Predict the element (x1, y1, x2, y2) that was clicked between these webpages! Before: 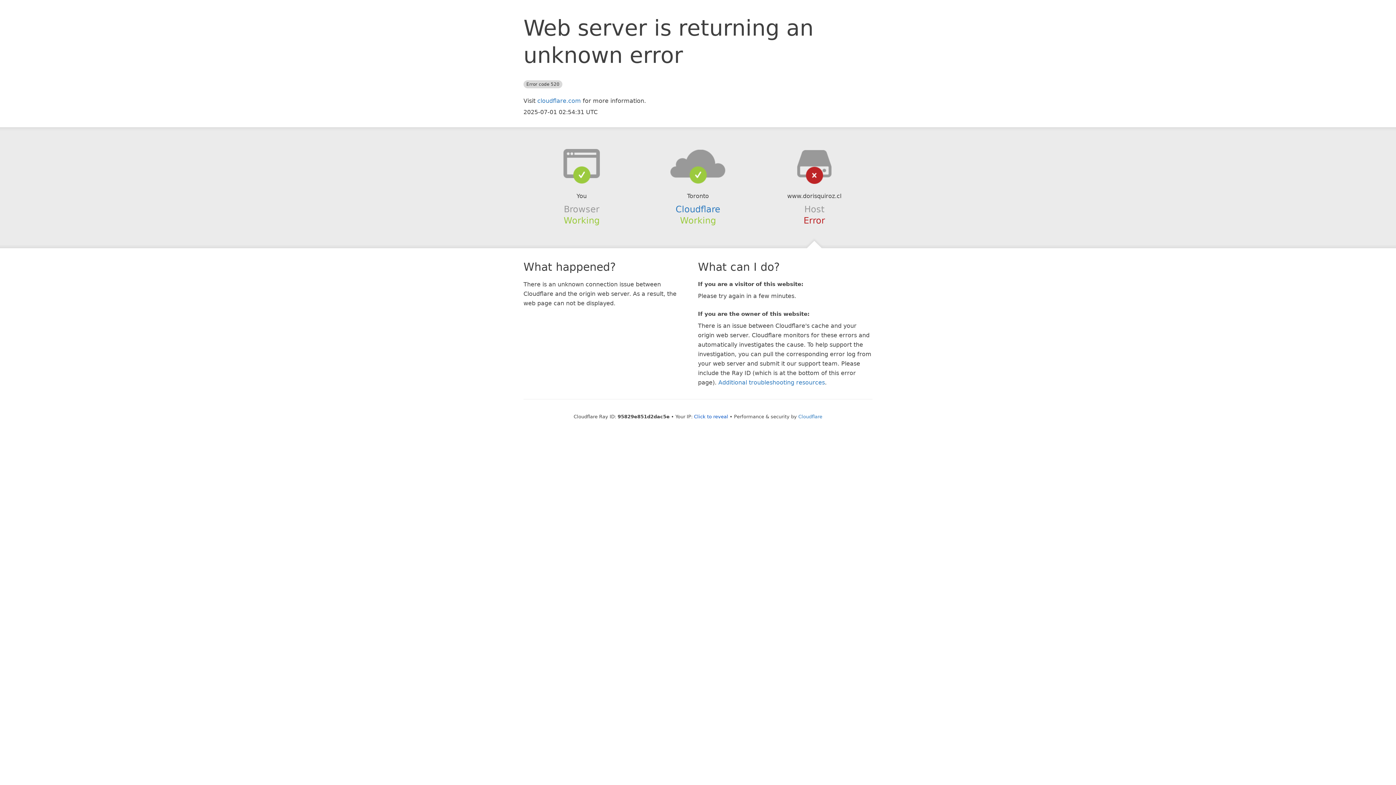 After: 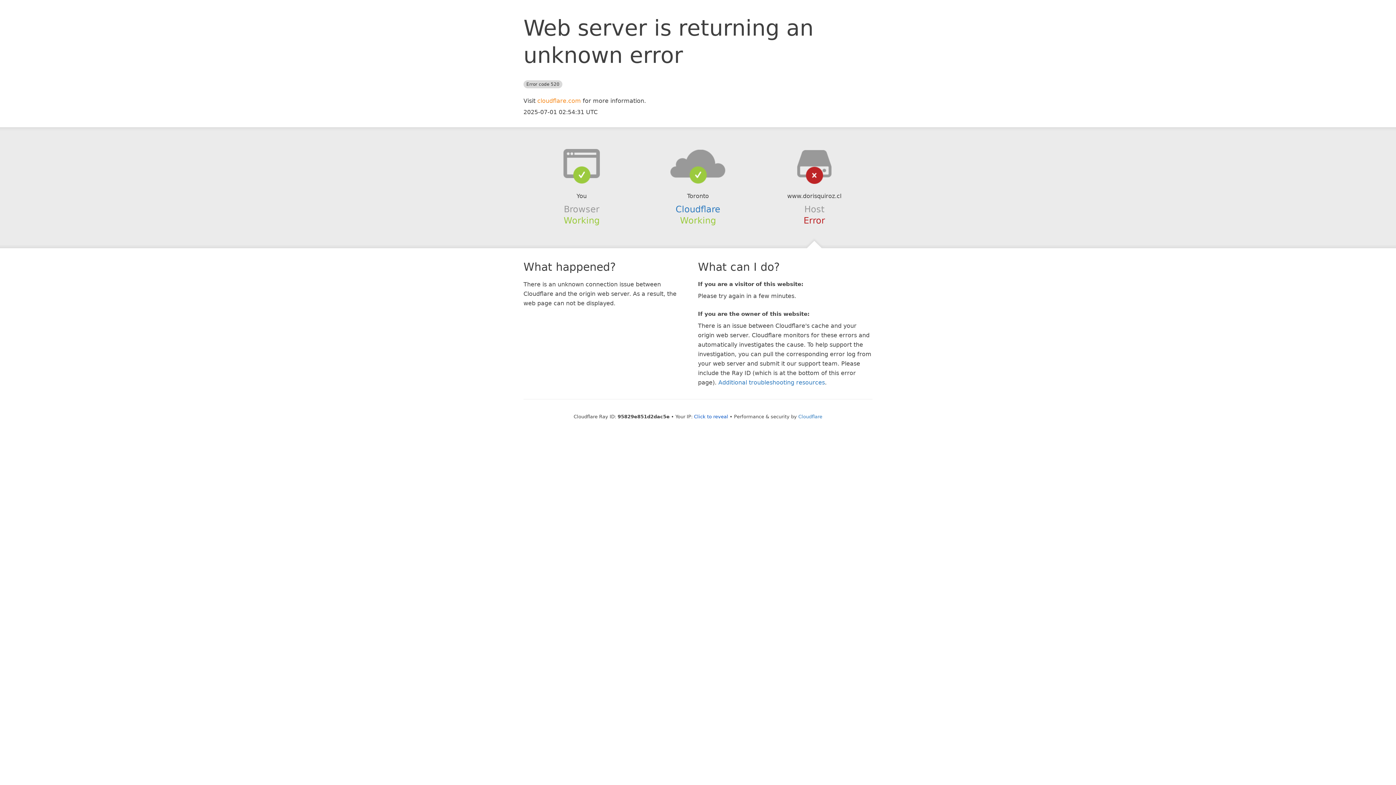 Action: bbox: (537, 97, 581, 104) label: cloudflare.com